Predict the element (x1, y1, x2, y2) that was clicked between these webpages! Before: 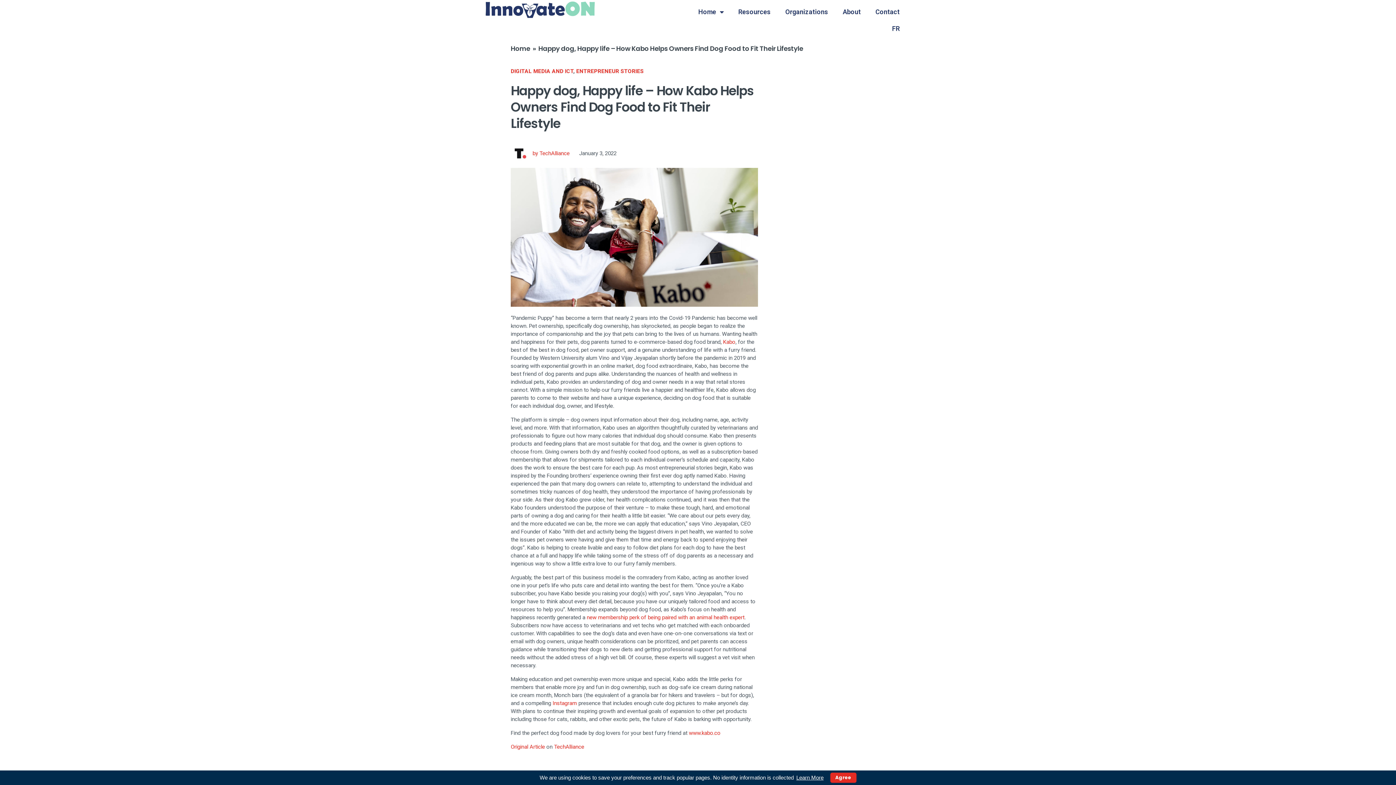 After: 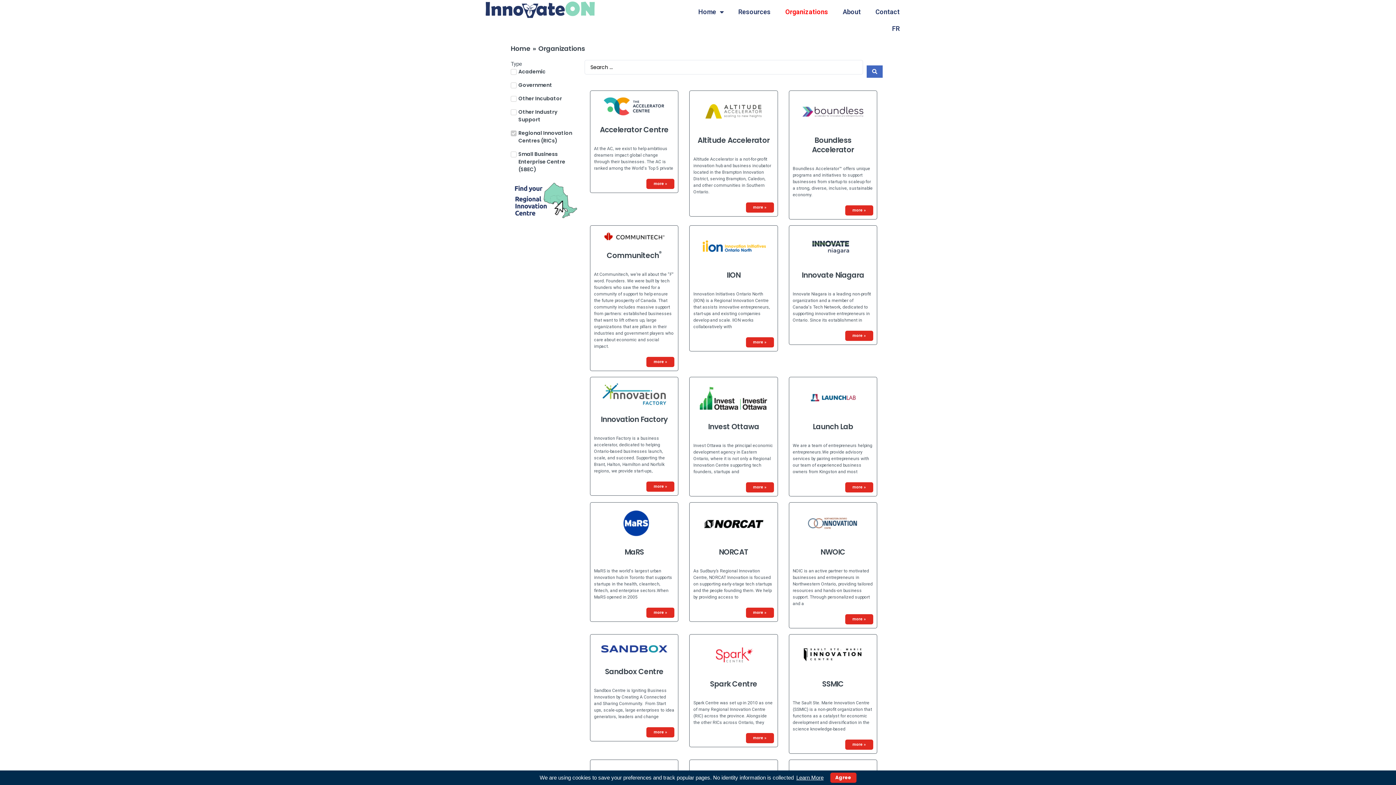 Action: bbox: (778, 3, 835, 20) label: Organizations